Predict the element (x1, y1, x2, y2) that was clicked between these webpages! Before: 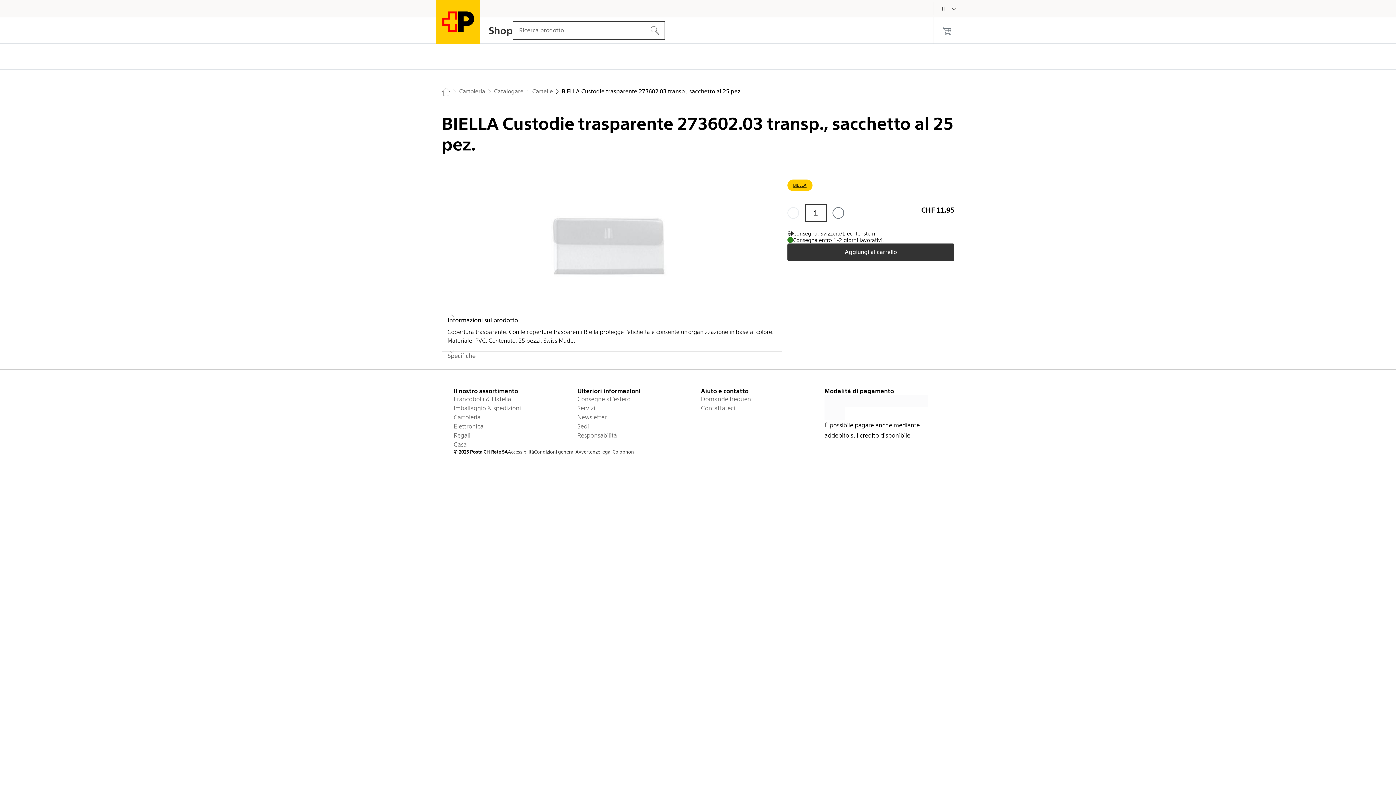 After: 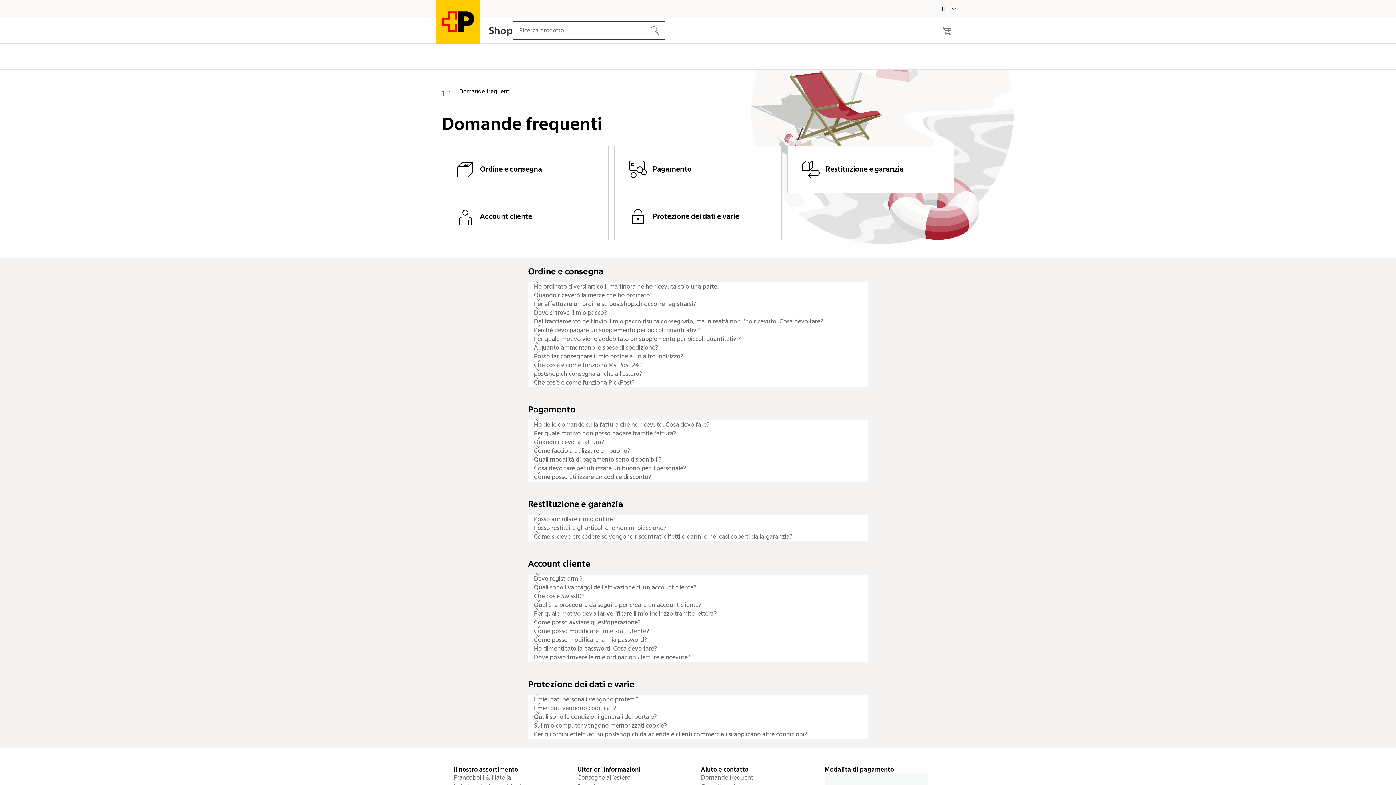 Action: bbox: (701, 394, 818, 404) label: Domande frequenti